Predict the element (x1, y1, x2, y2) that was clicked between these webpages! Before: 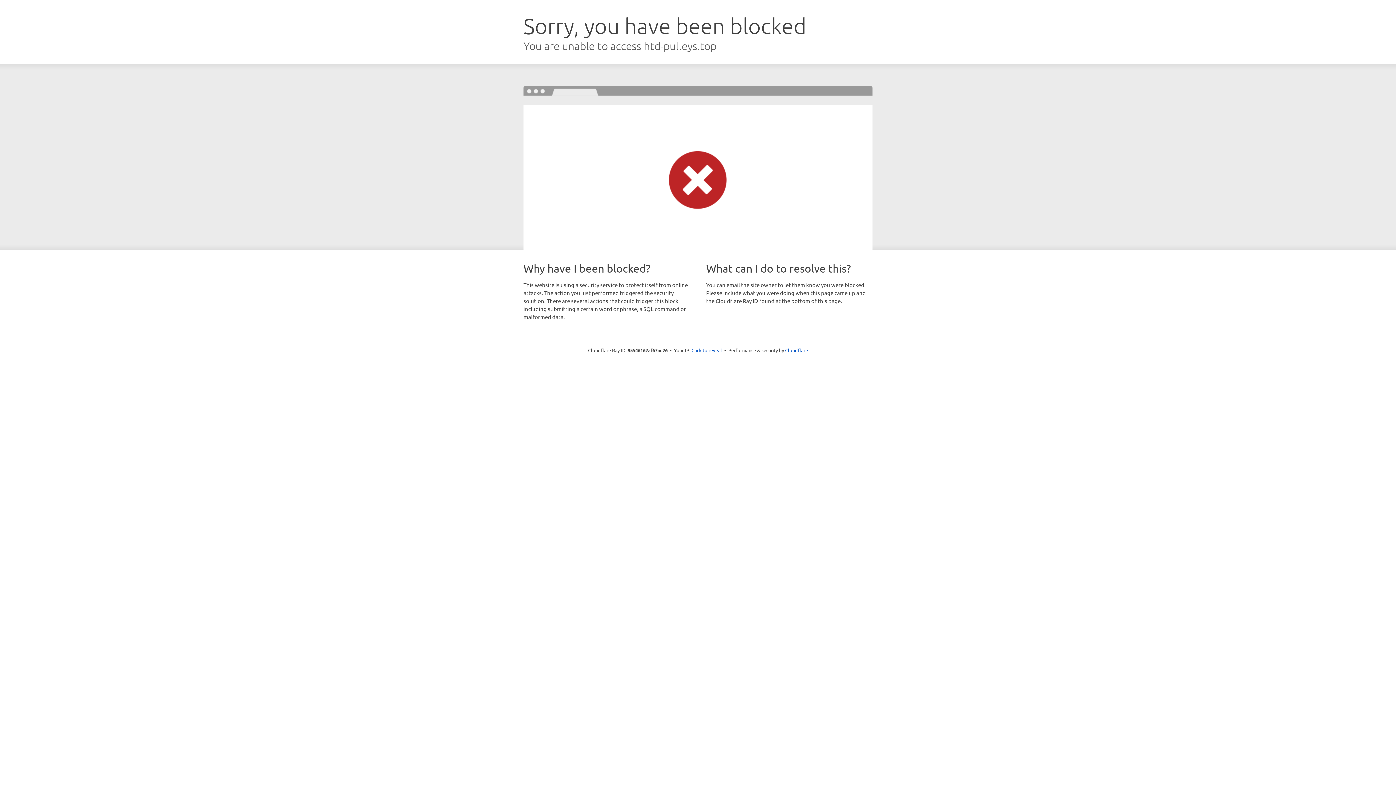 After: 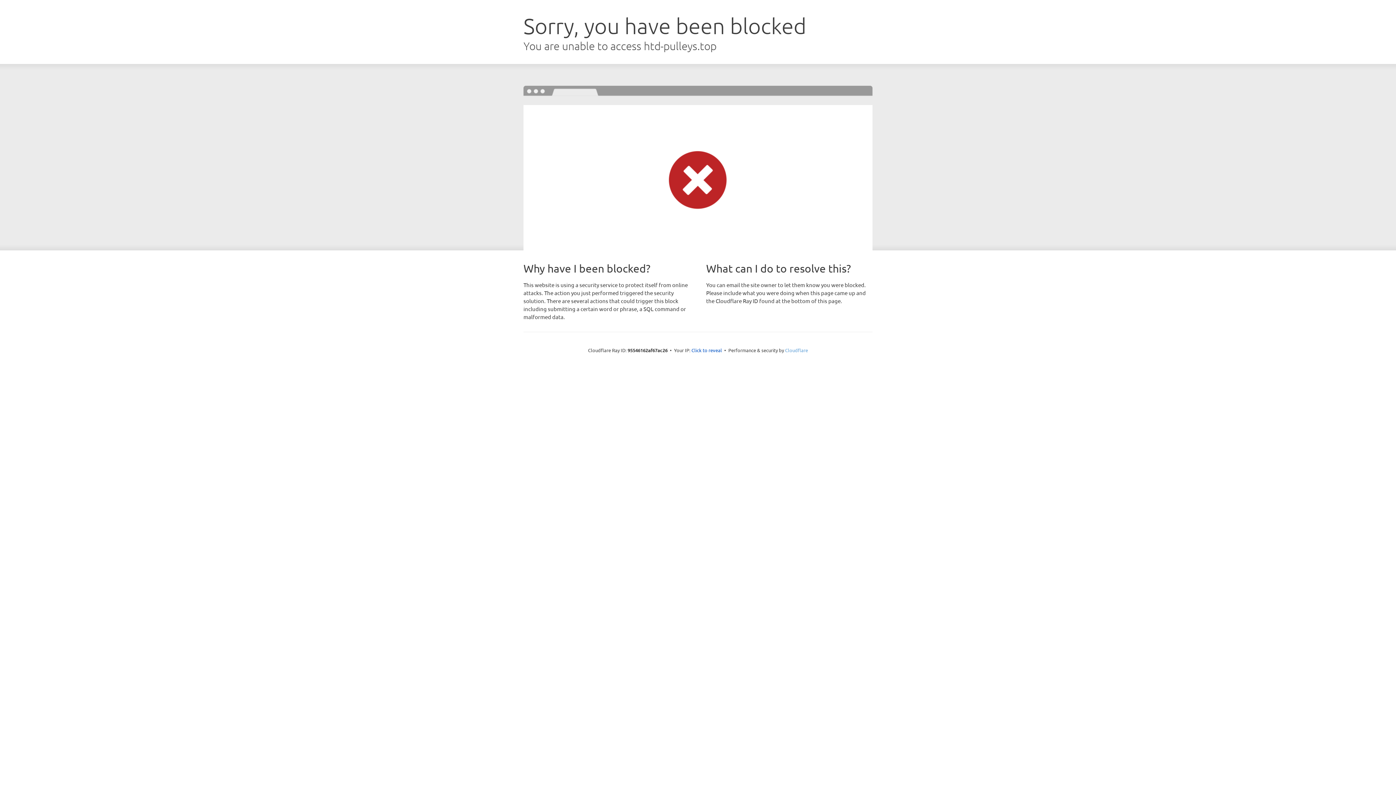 Action: label: Cloudflare bbox: (785, 347, 808, 353)